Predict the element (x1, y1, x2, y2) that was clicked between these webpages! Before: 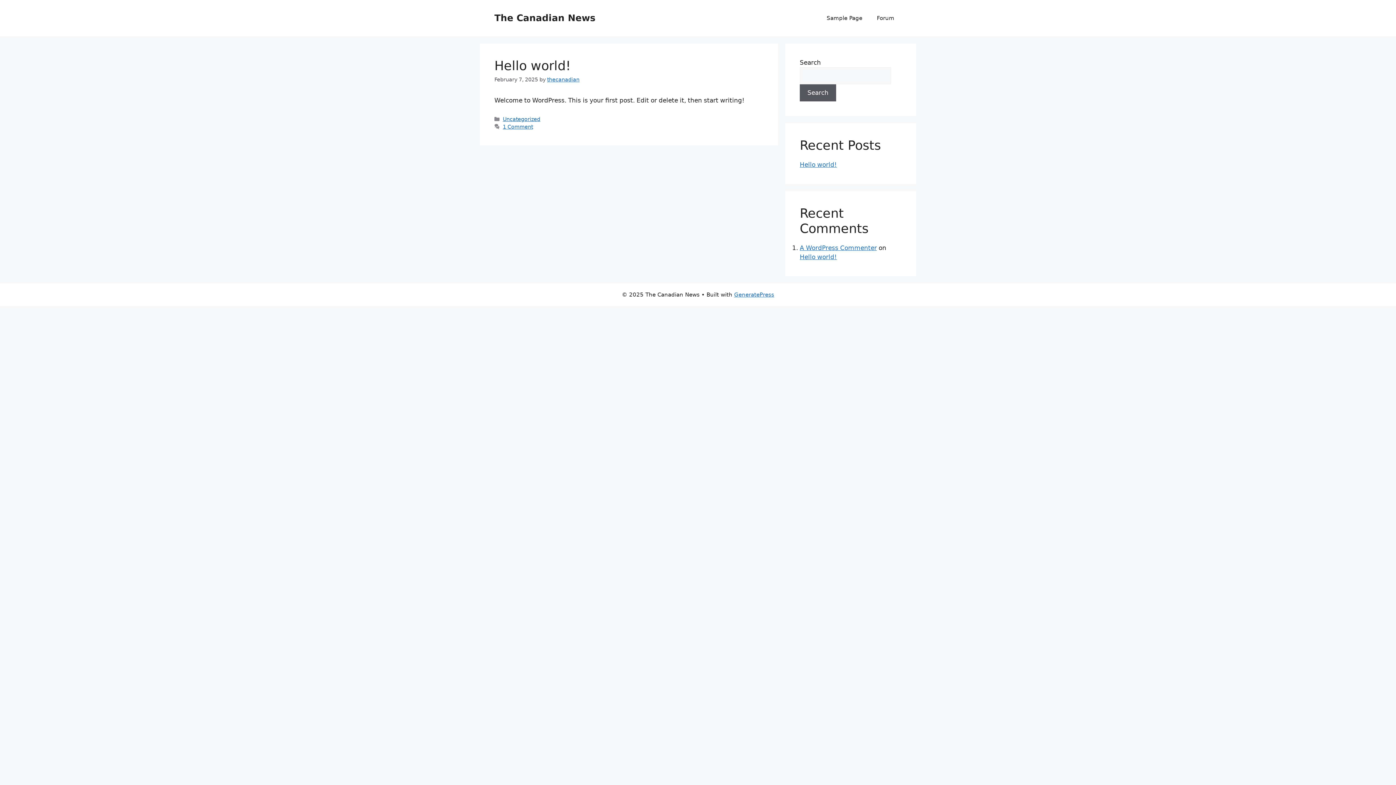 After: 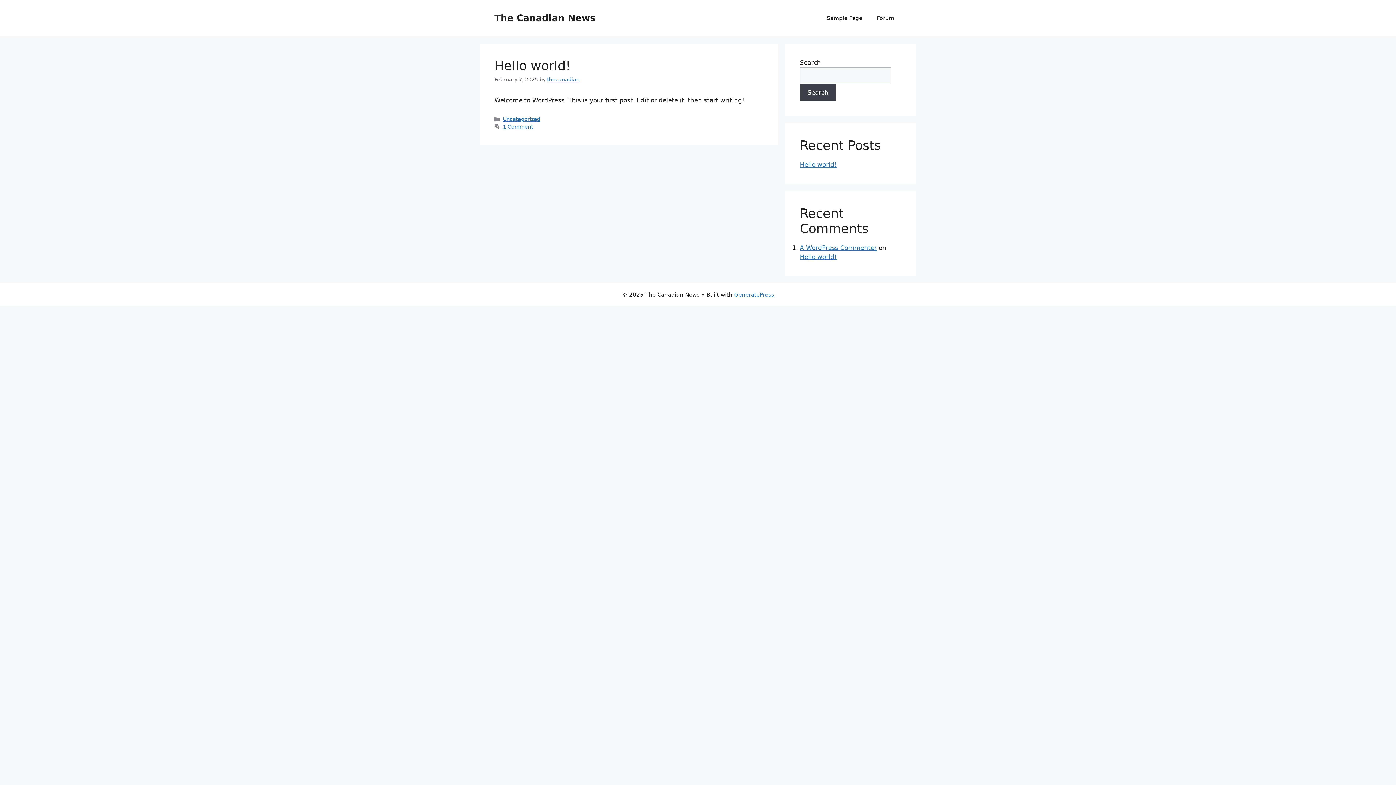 Action: label: Search bbox: (800, 84, 836, 101)